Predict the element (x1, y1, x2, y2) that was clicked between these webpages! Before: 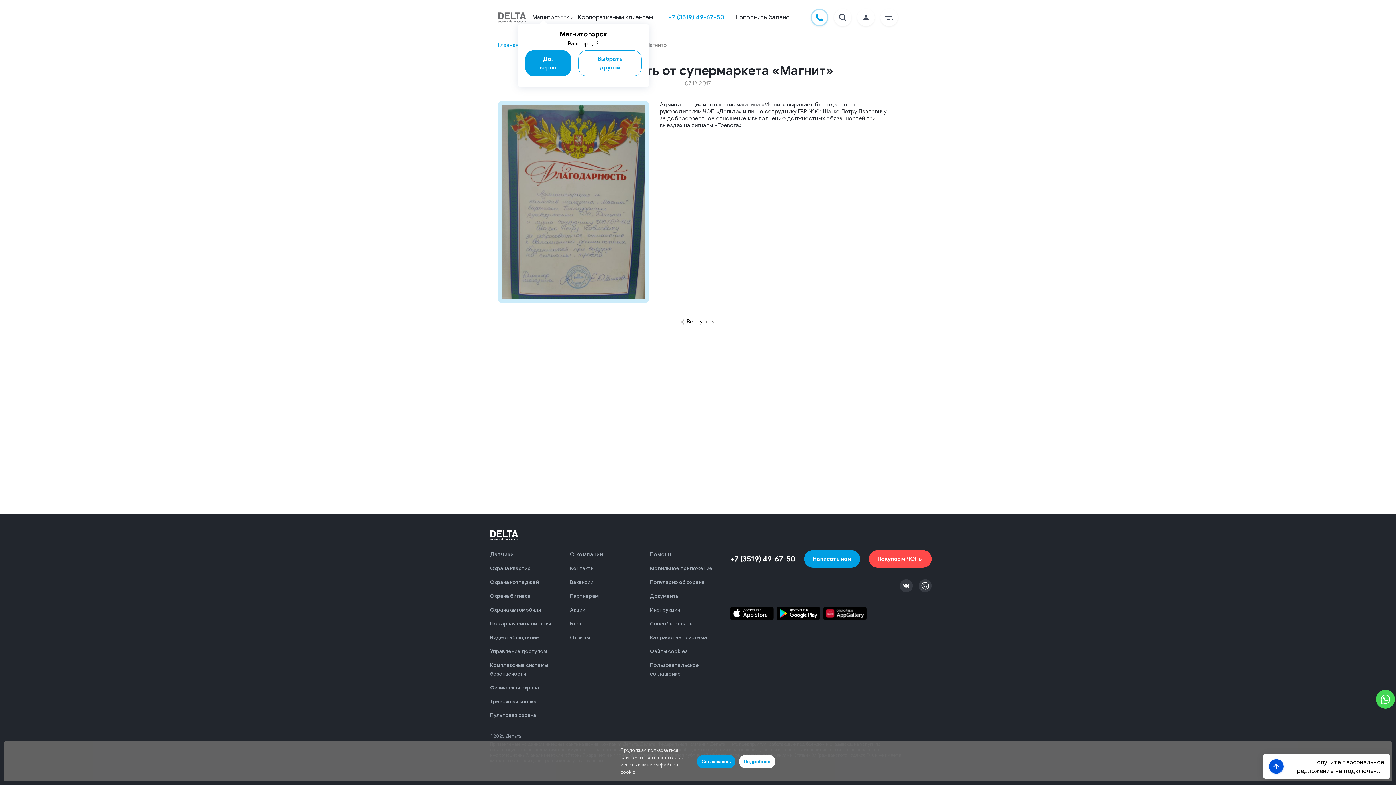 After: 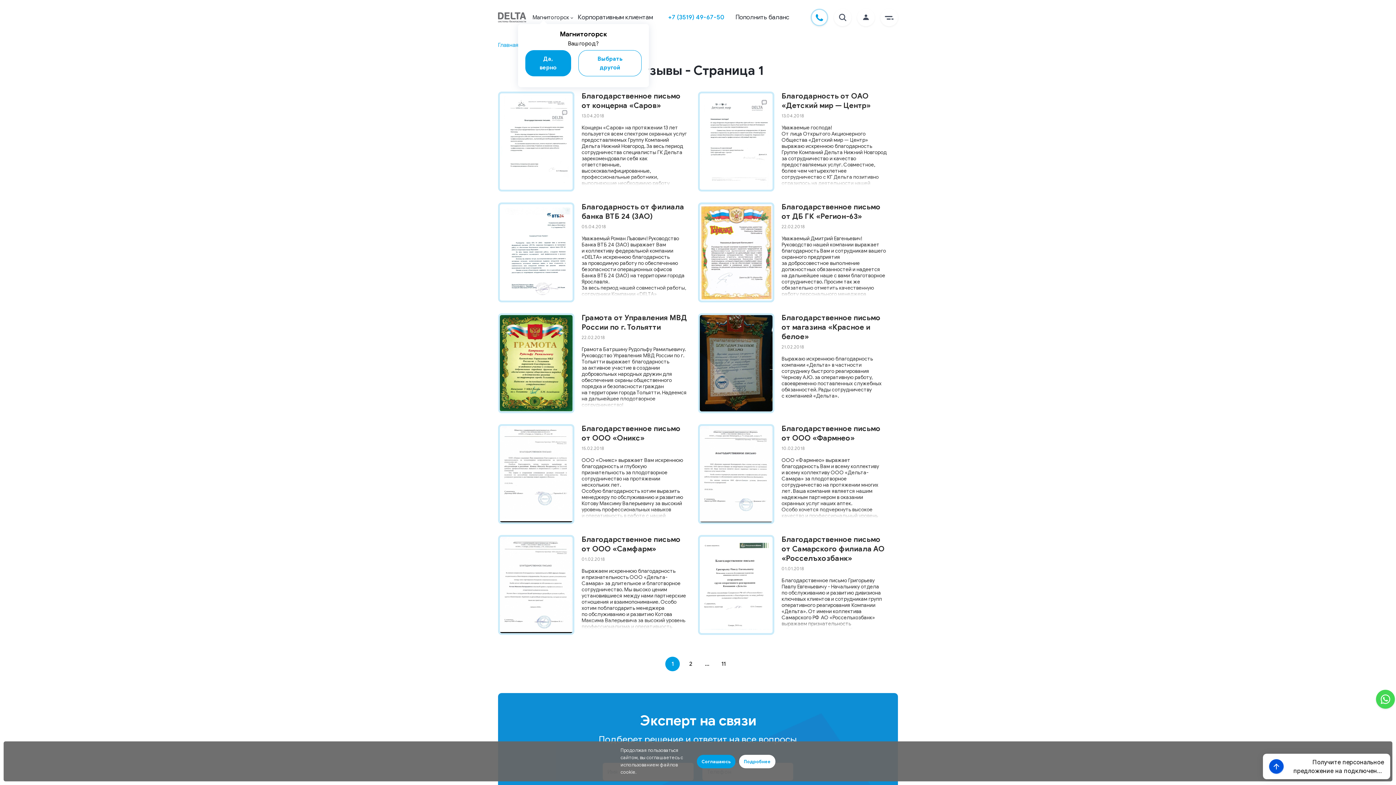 Action: bbox: (570, 634, 590, 641) label: Отзывы